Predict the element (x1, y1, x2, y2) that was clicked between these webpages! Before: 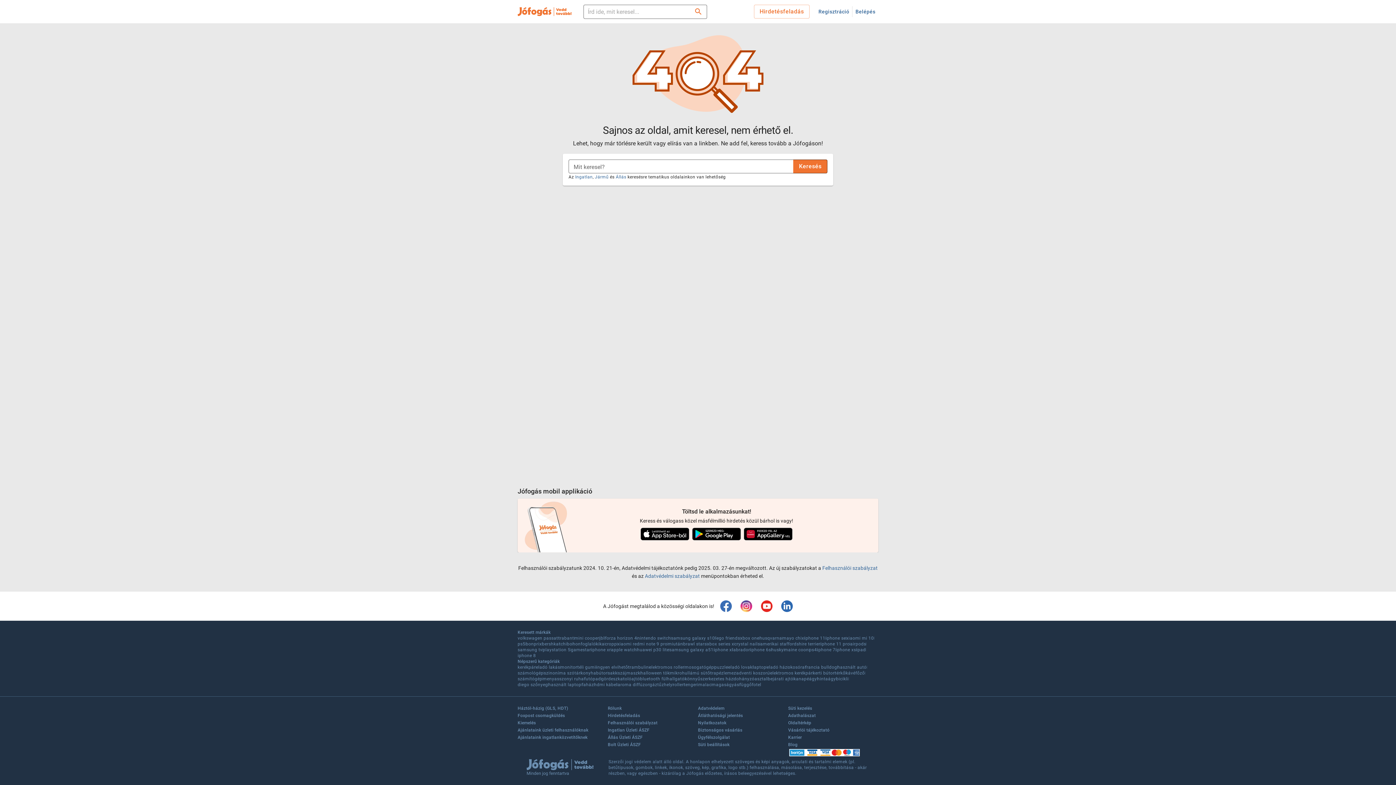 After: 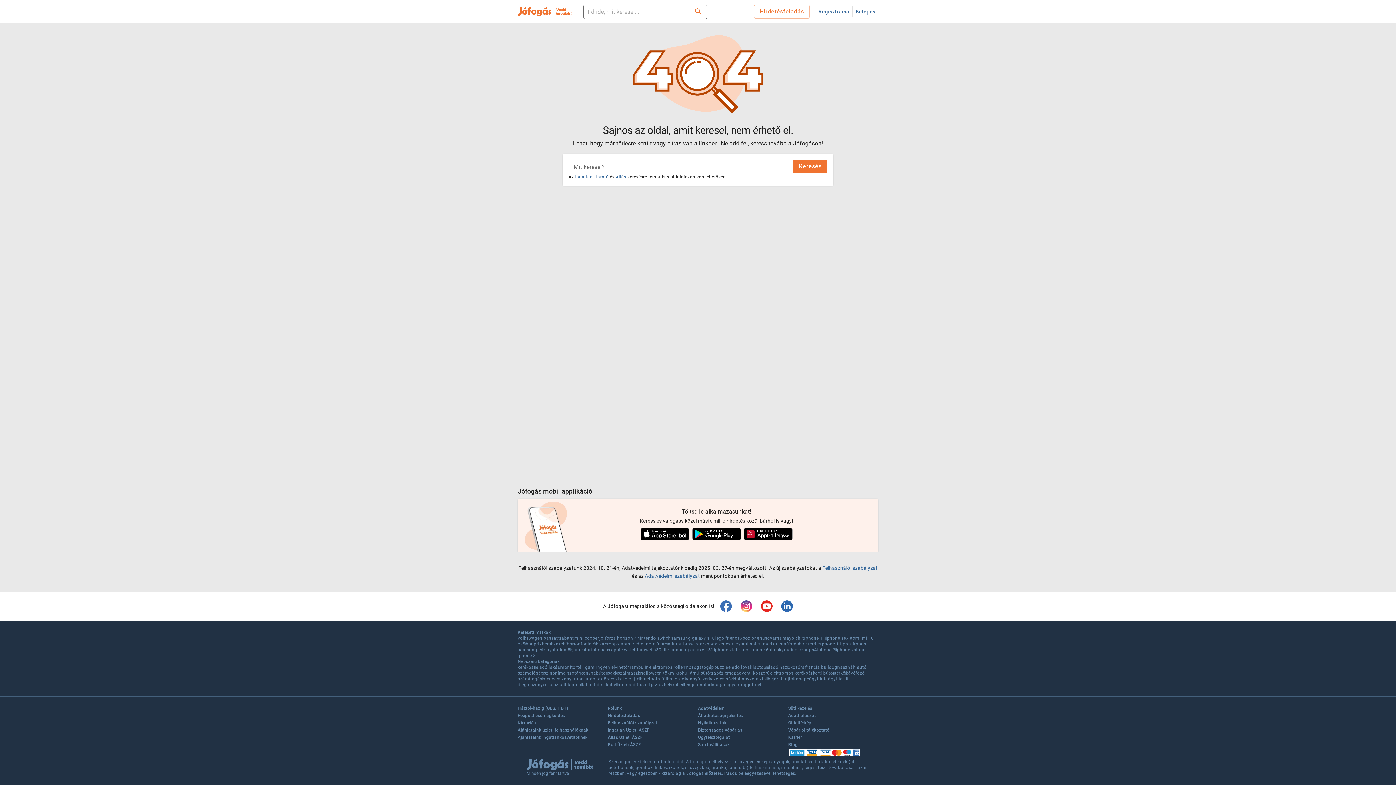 Action: bbox: (720, 600, 732, 612)